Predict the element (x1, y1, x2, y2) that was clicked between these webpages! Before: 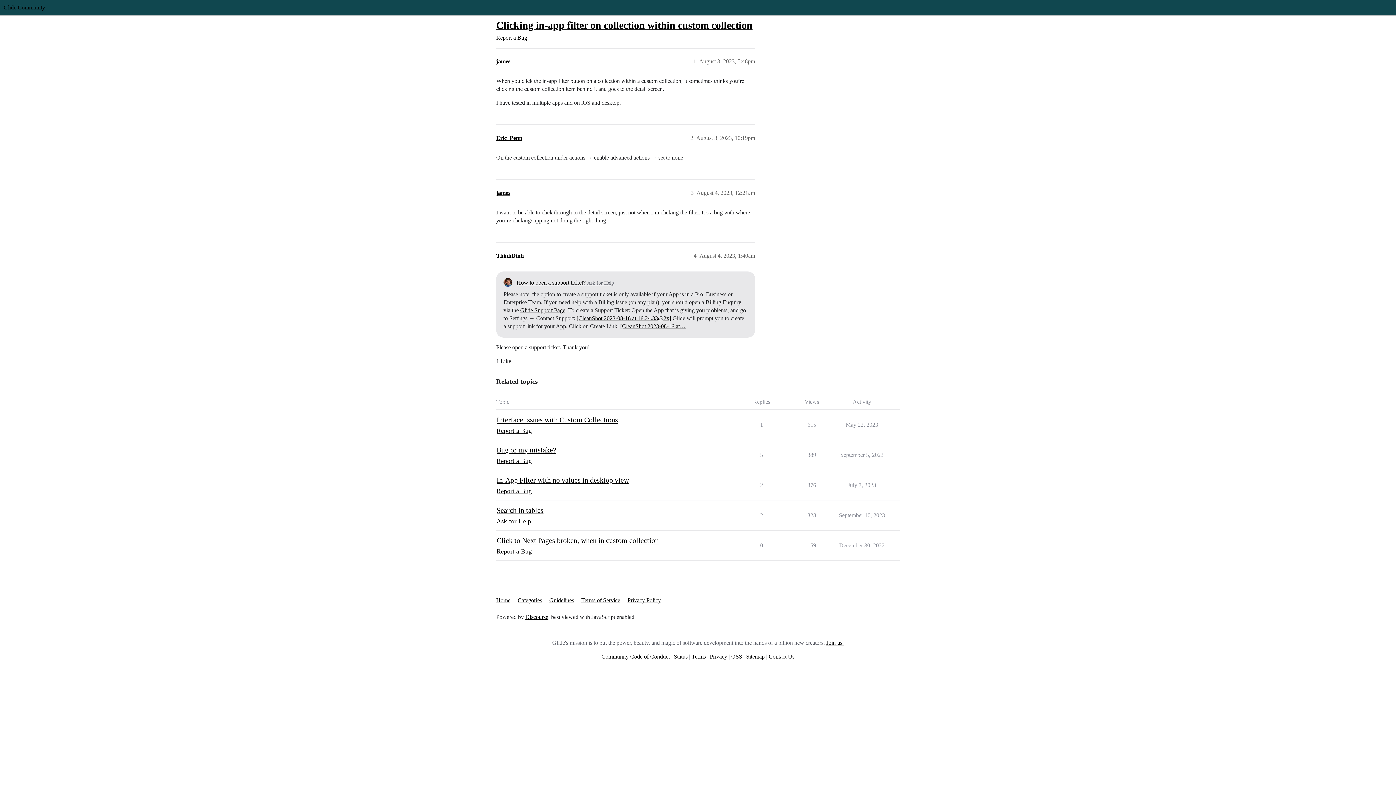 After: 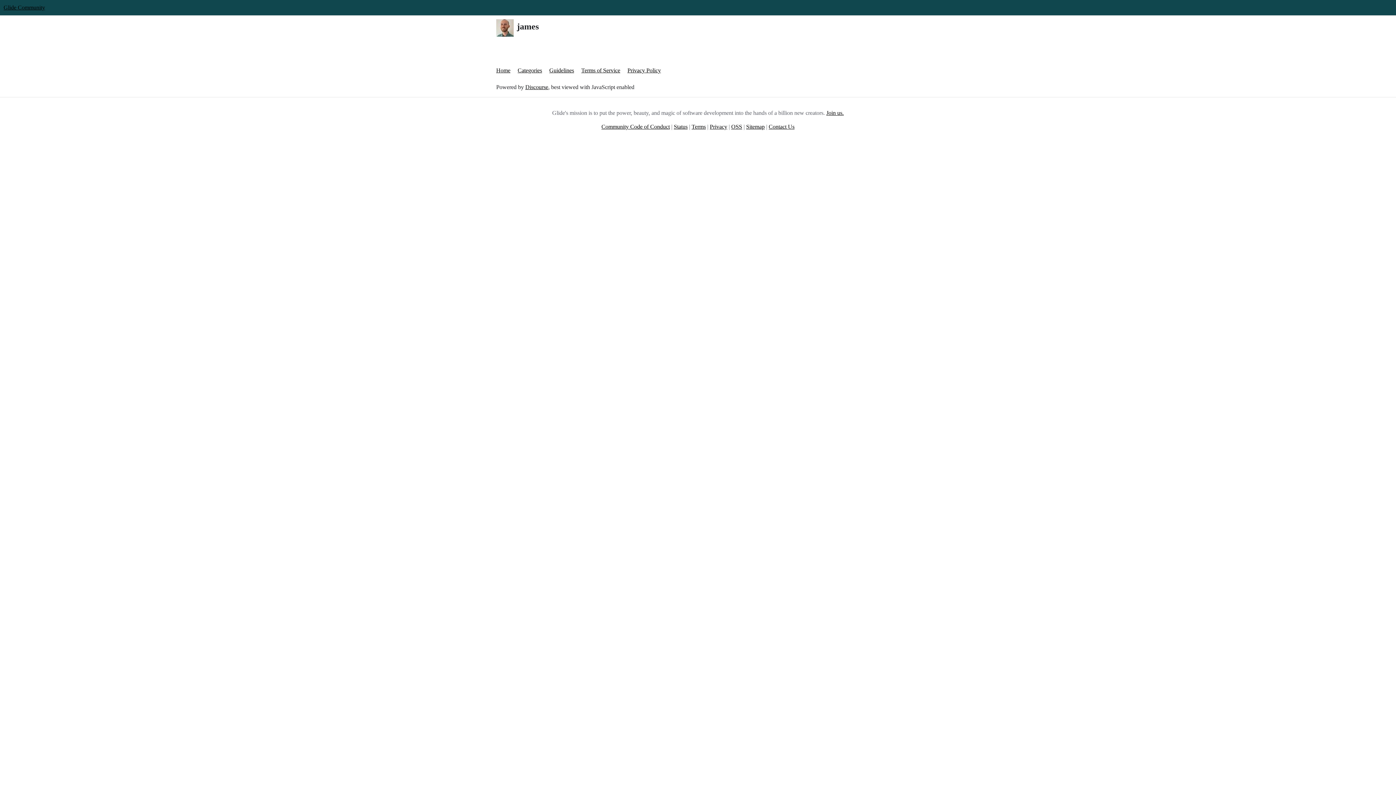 Action: label: james bbox: (496, 58, 510, 64)